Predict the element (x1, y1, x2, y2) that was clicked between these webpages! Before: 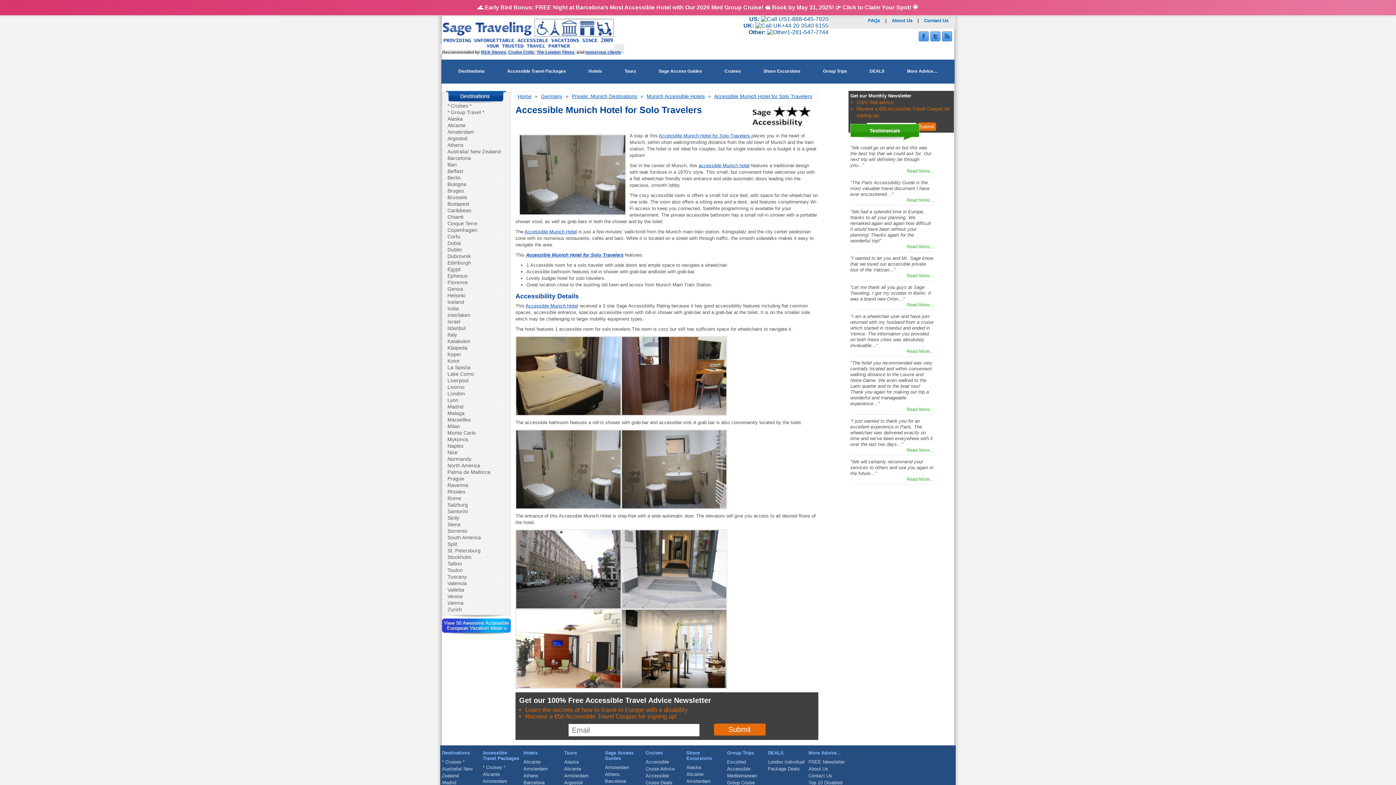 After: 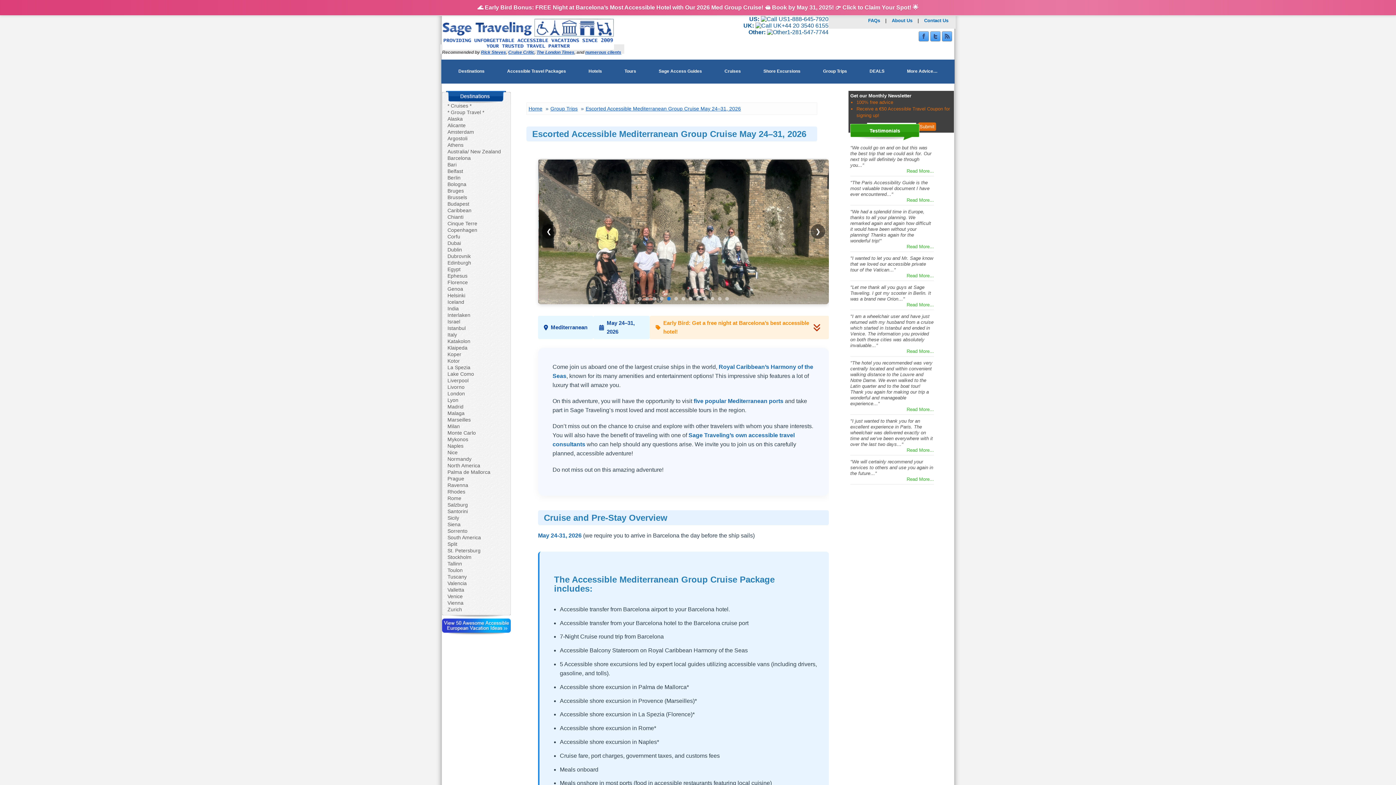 Action: label: Escorted Accessible Mediterranean Group Cruise May 24–31, 2026 bbox: (727, 759, 763, 792)